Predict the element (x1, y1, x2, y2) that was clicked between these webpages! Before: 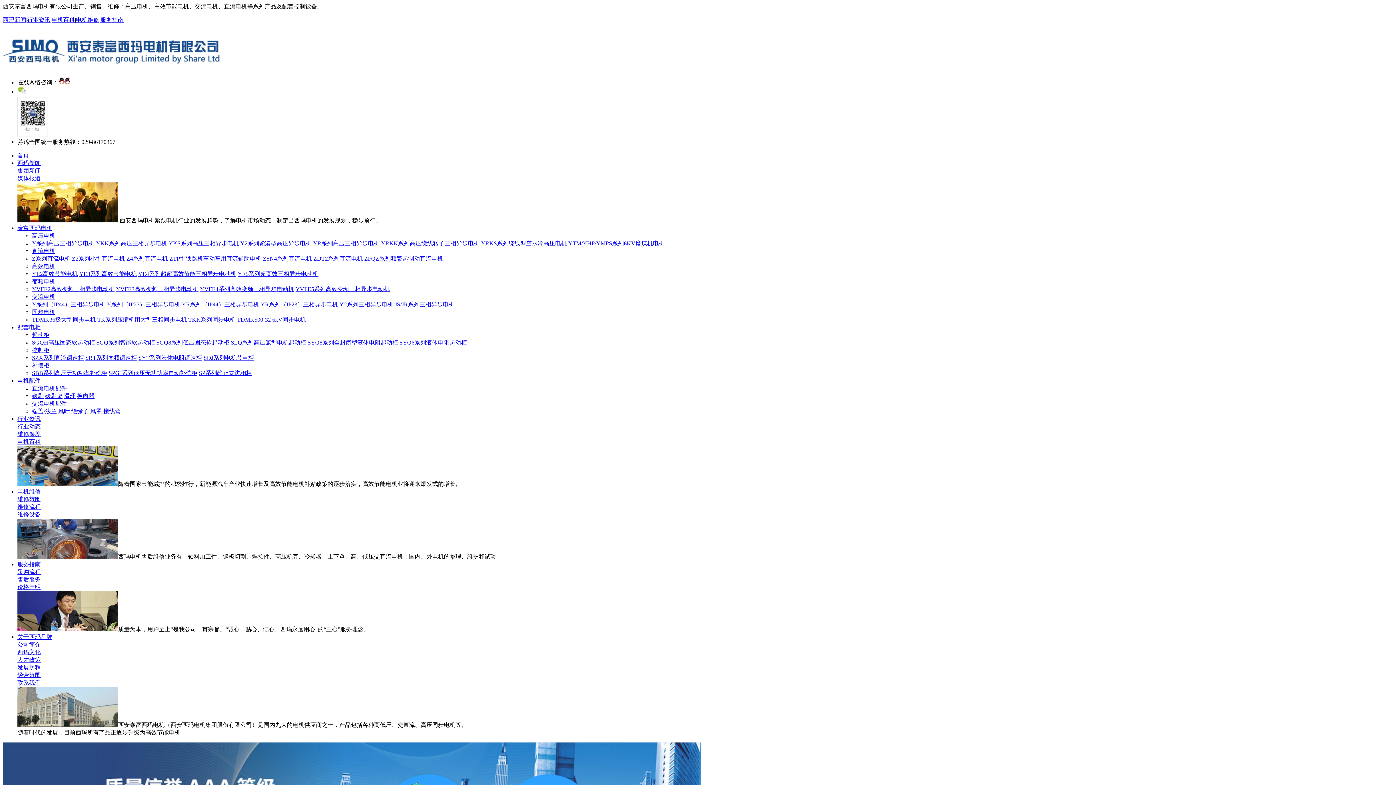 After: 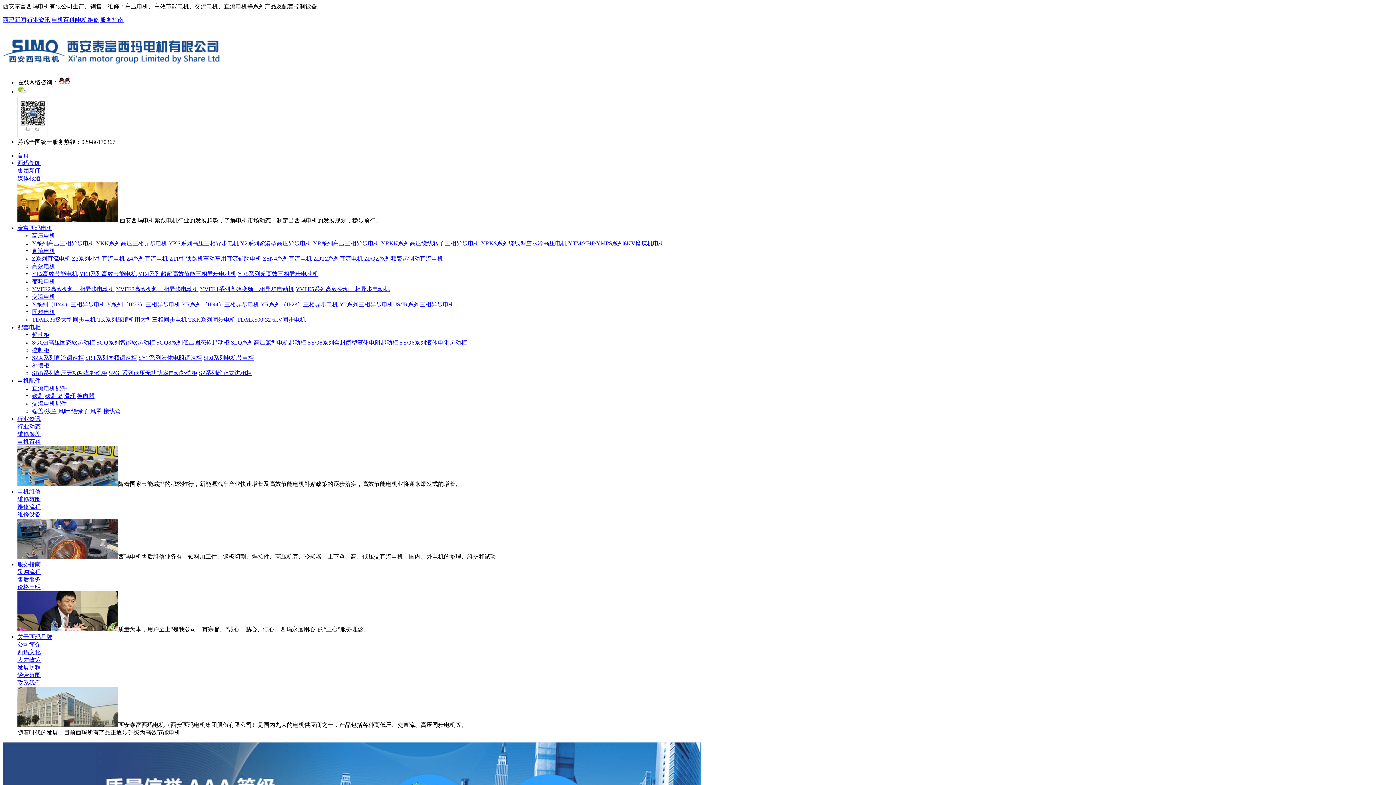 Action: label: YR系列高压三相异步电机 bbox: (313, 240, 379, 246)